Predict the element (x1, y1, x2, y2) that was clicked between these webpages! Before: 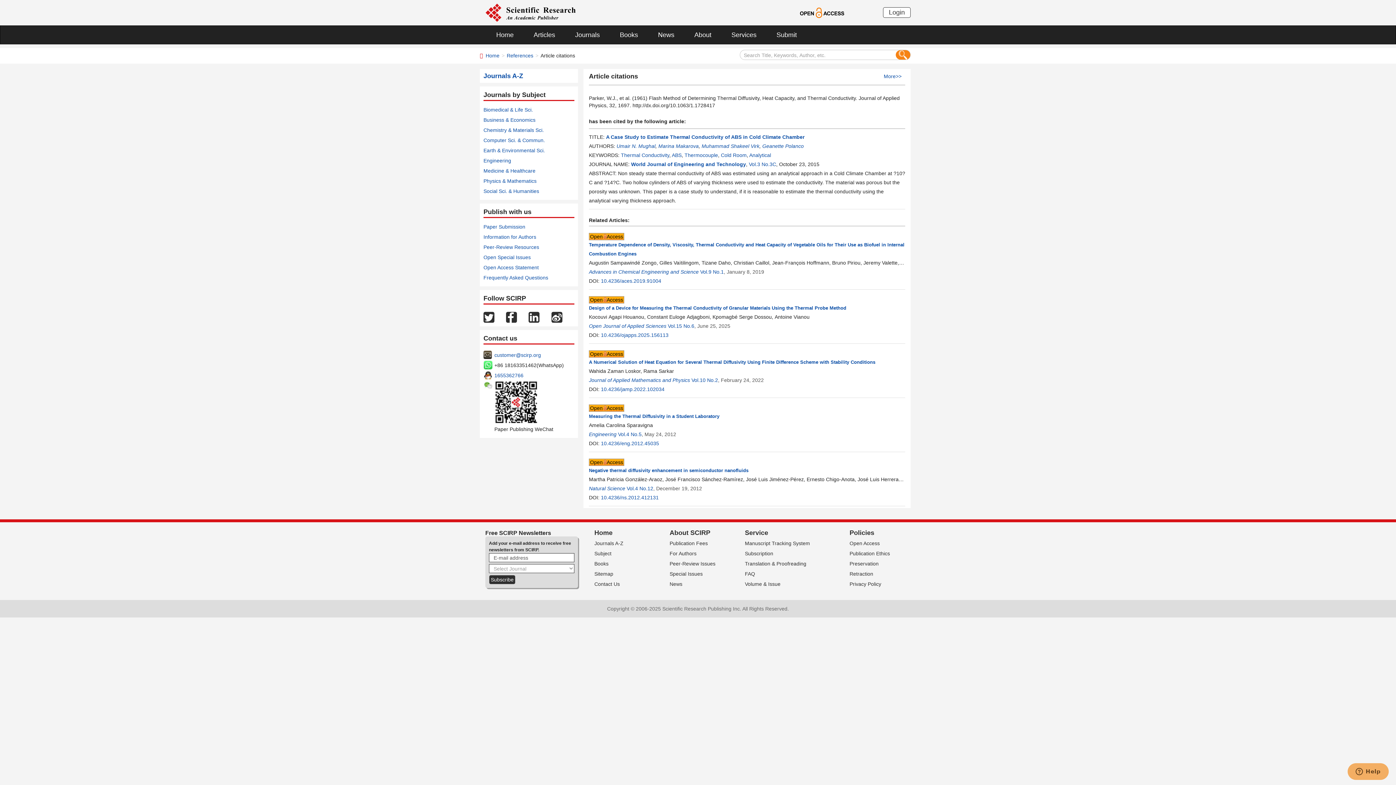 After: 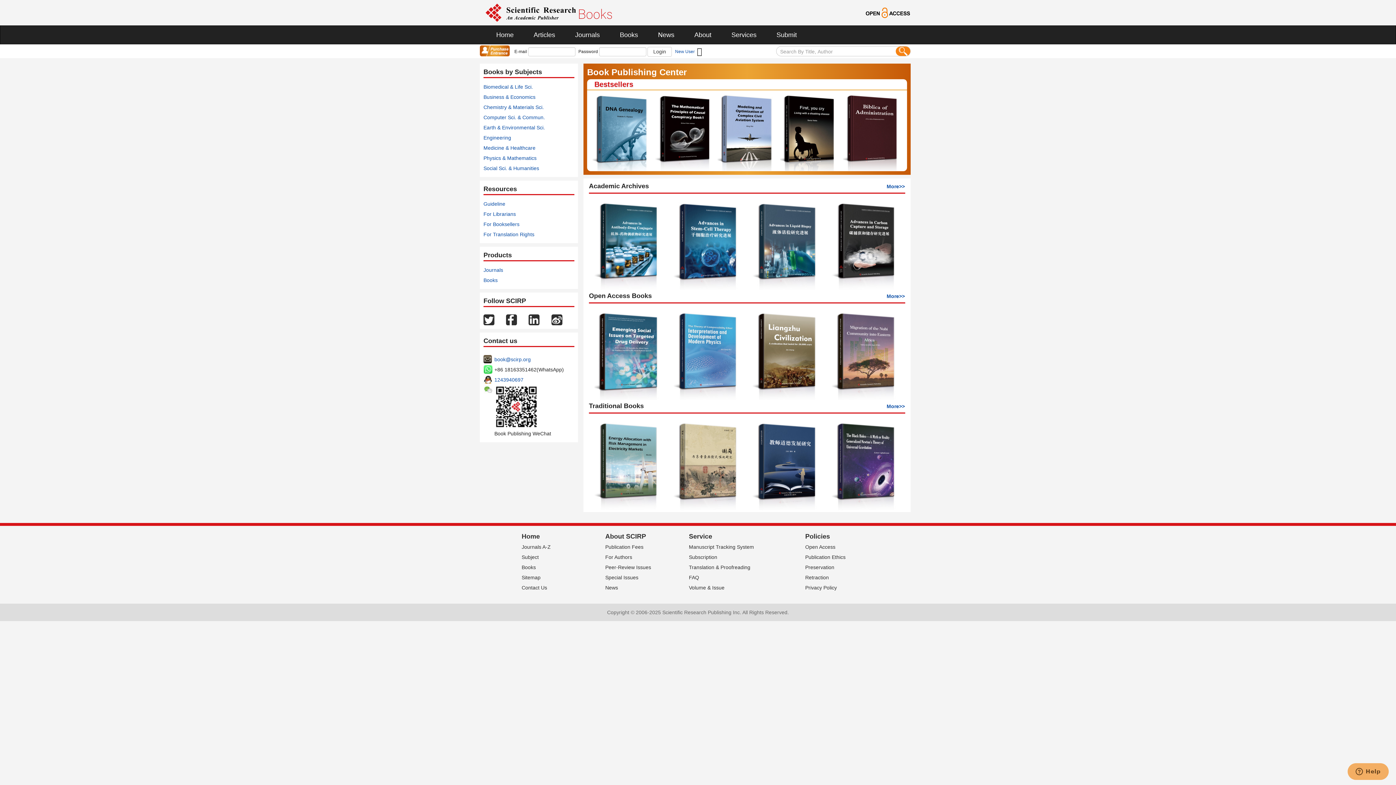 Action: label: Books bbox: (609, 25, 647, 44)